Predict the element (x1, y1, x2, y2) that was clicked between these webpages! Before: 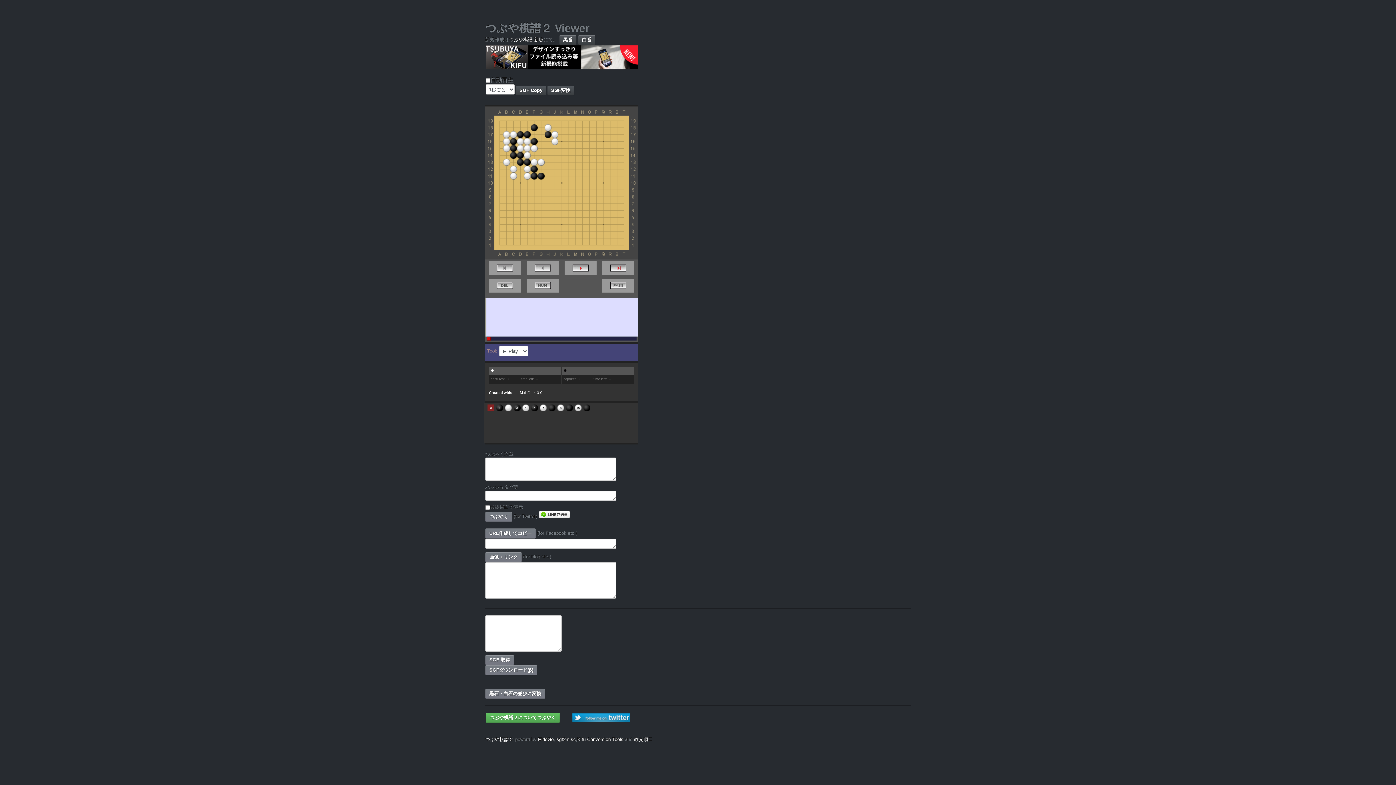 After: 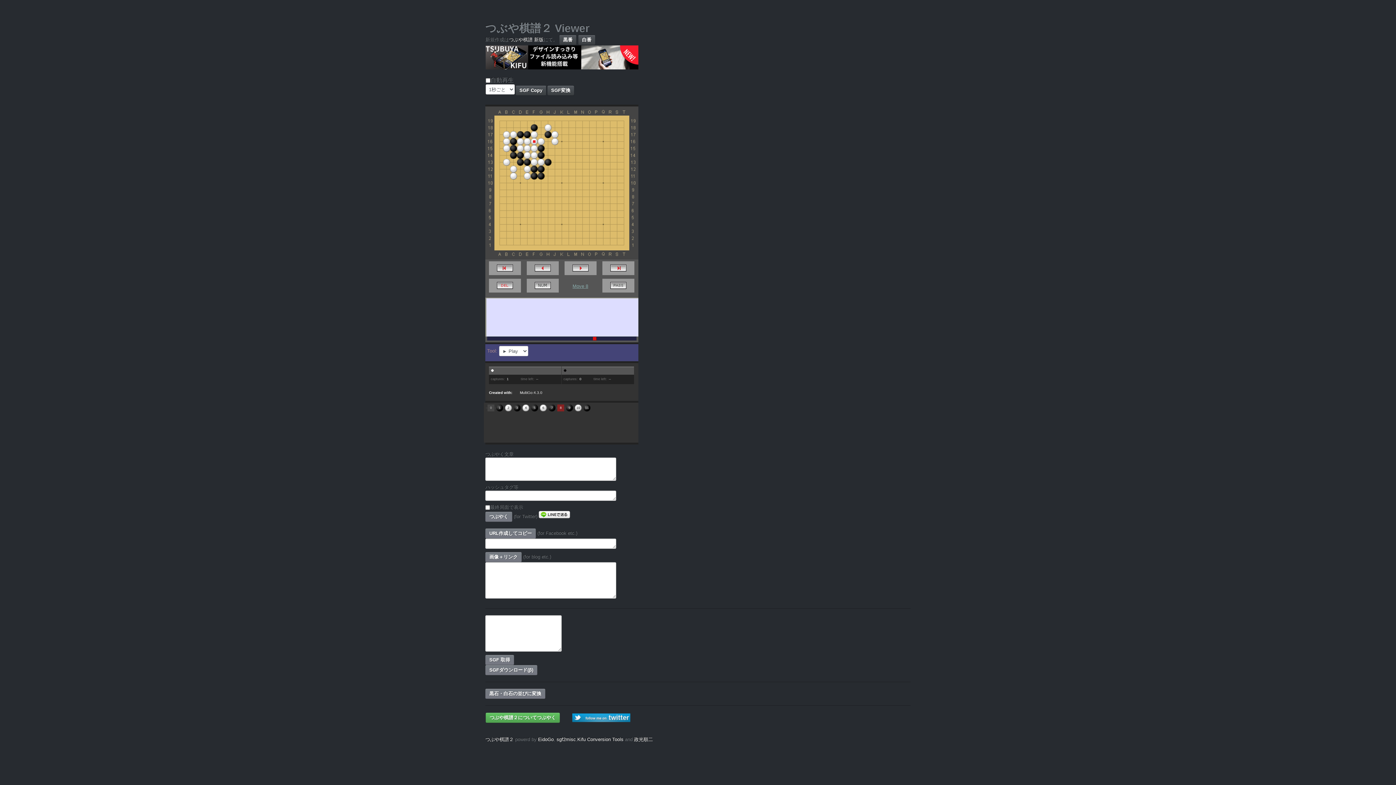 Action: label: 8 bbox: (557, 404, 564, 411)